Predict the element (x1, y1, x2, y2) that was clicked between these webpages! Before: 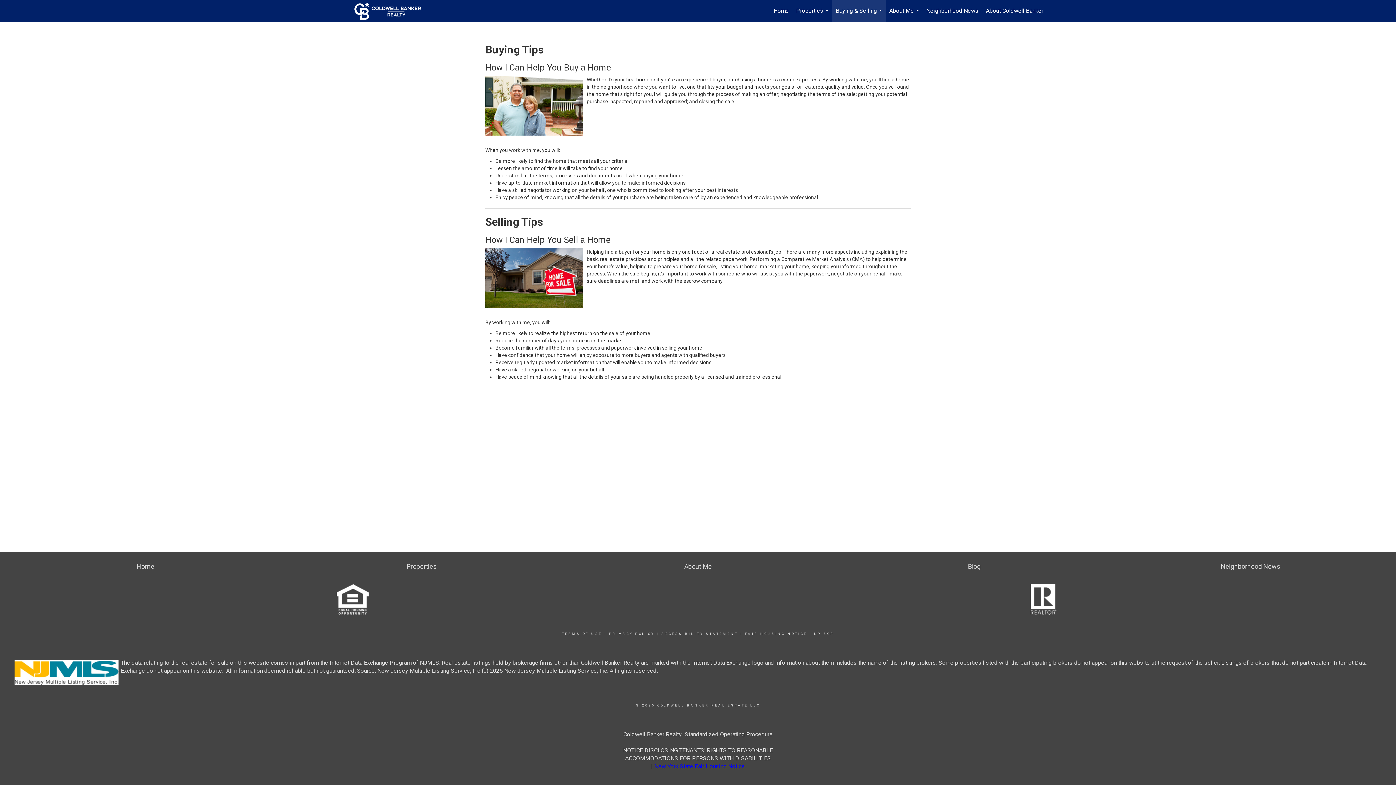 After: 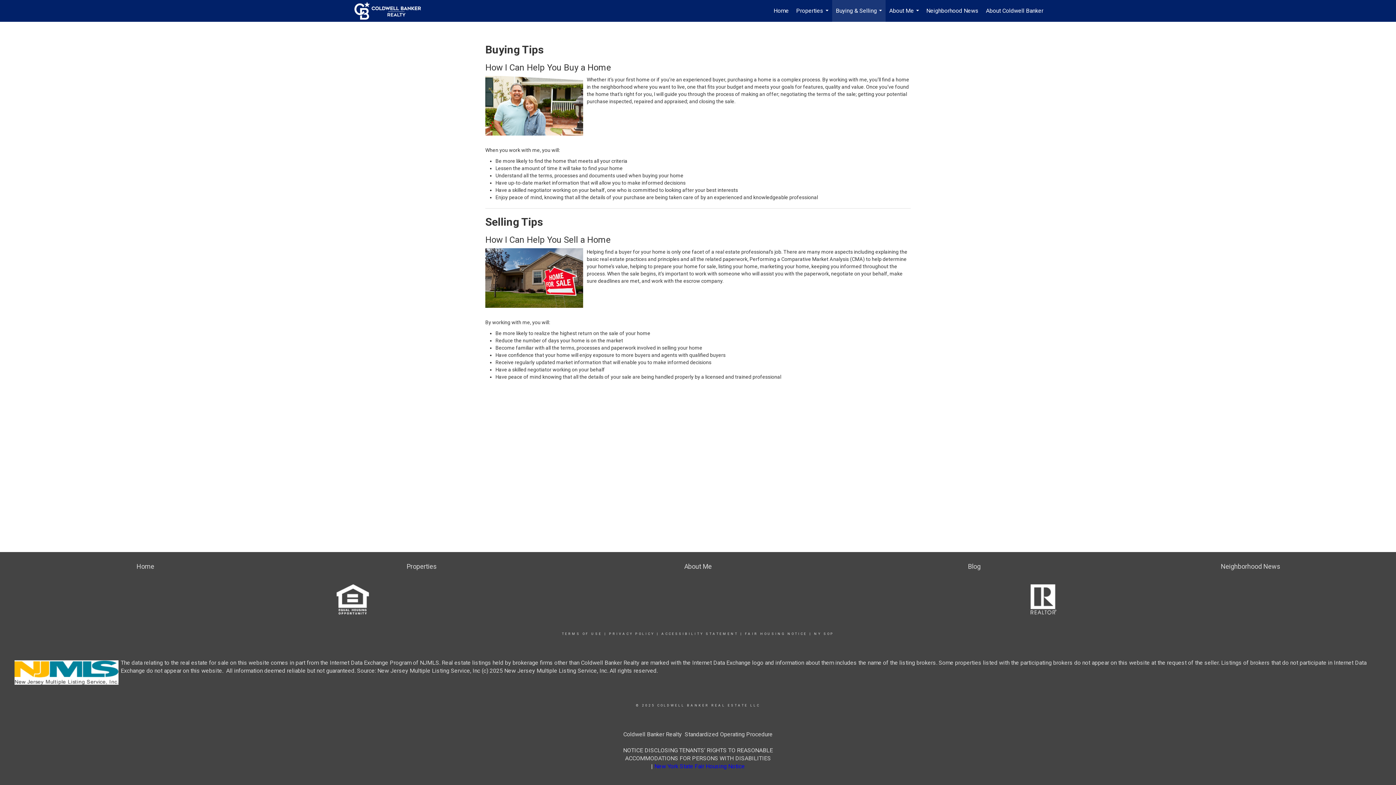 Action: label: Coldwell Banker Realty  Standardized Operating Procedure bbox: (623, 731, 772, 738)